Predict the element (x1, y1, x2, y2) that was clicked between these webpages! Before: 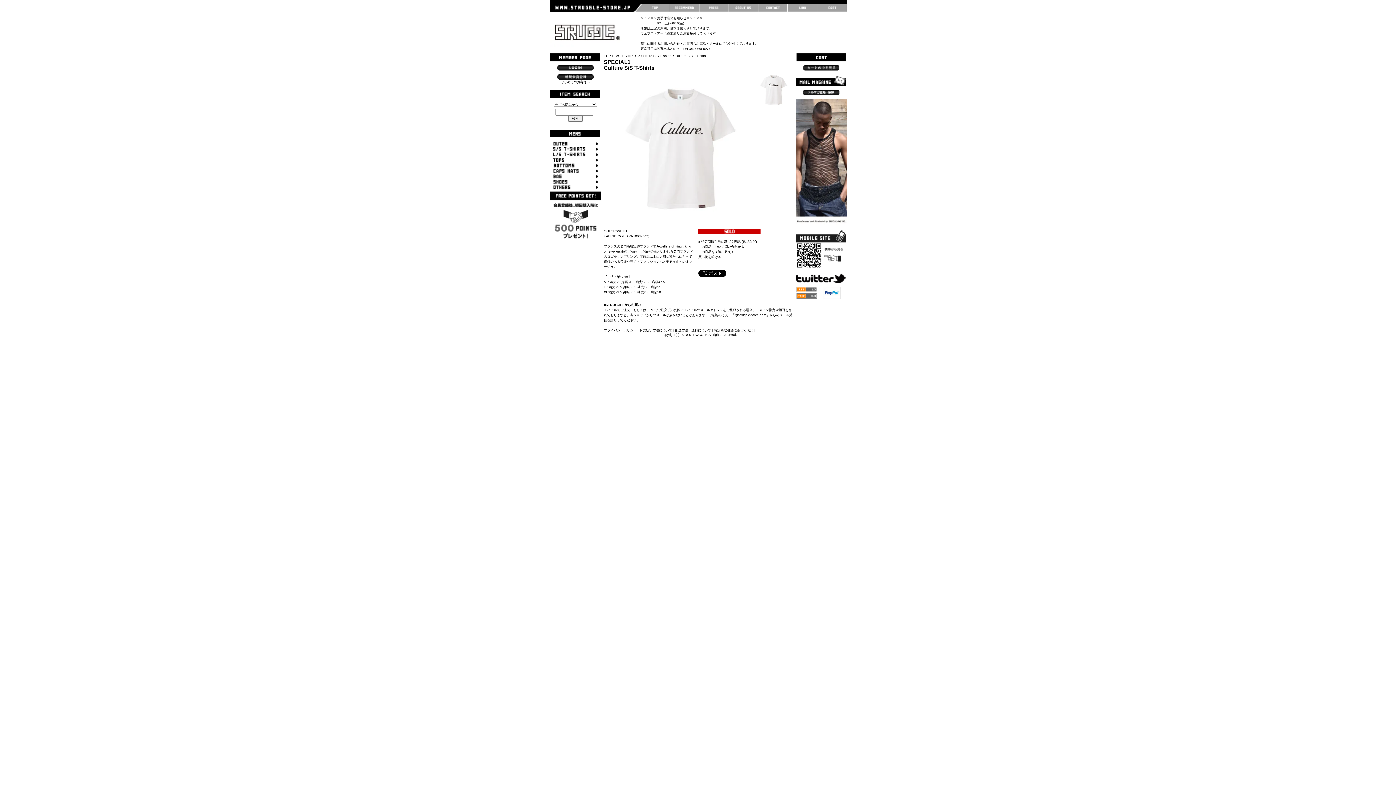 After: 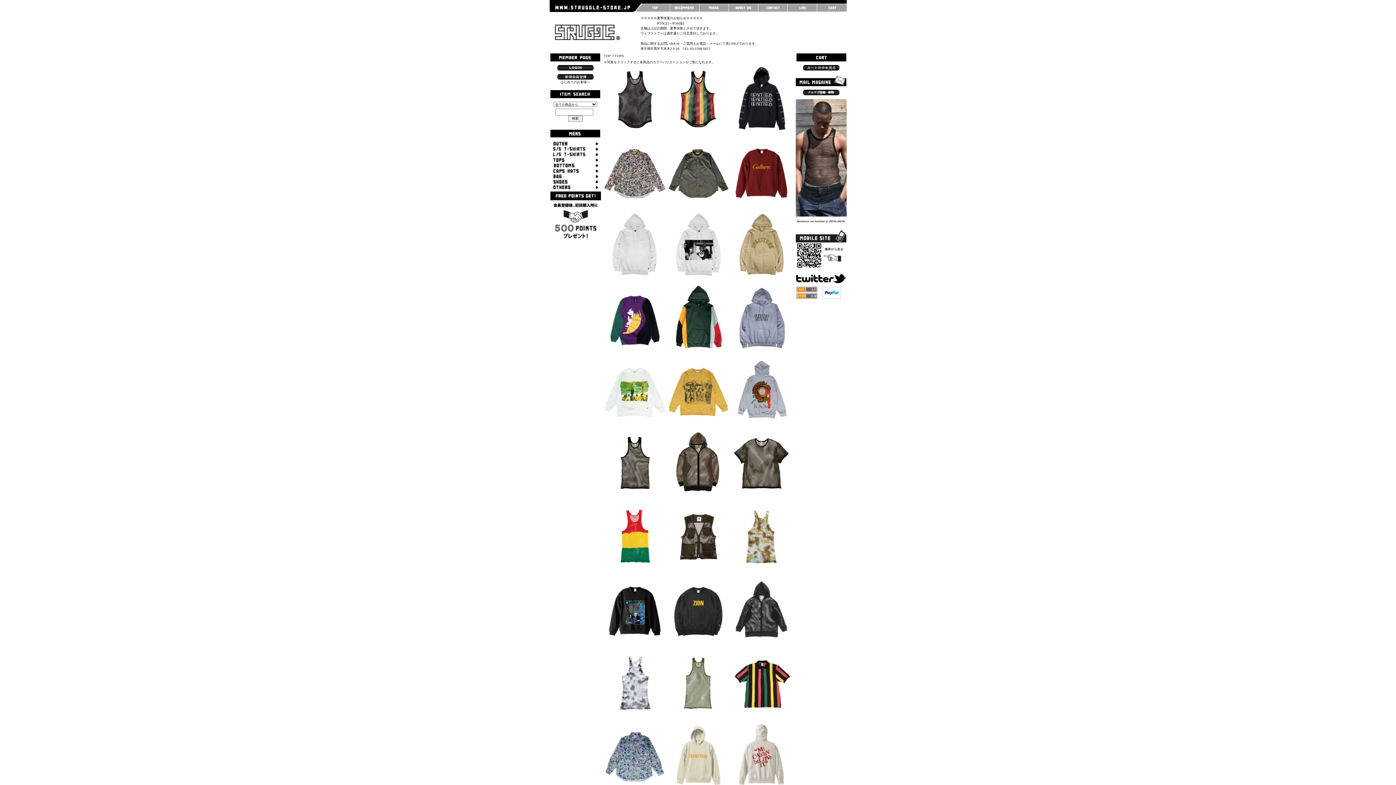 Action: bbox: (552, 160, 598, 163)